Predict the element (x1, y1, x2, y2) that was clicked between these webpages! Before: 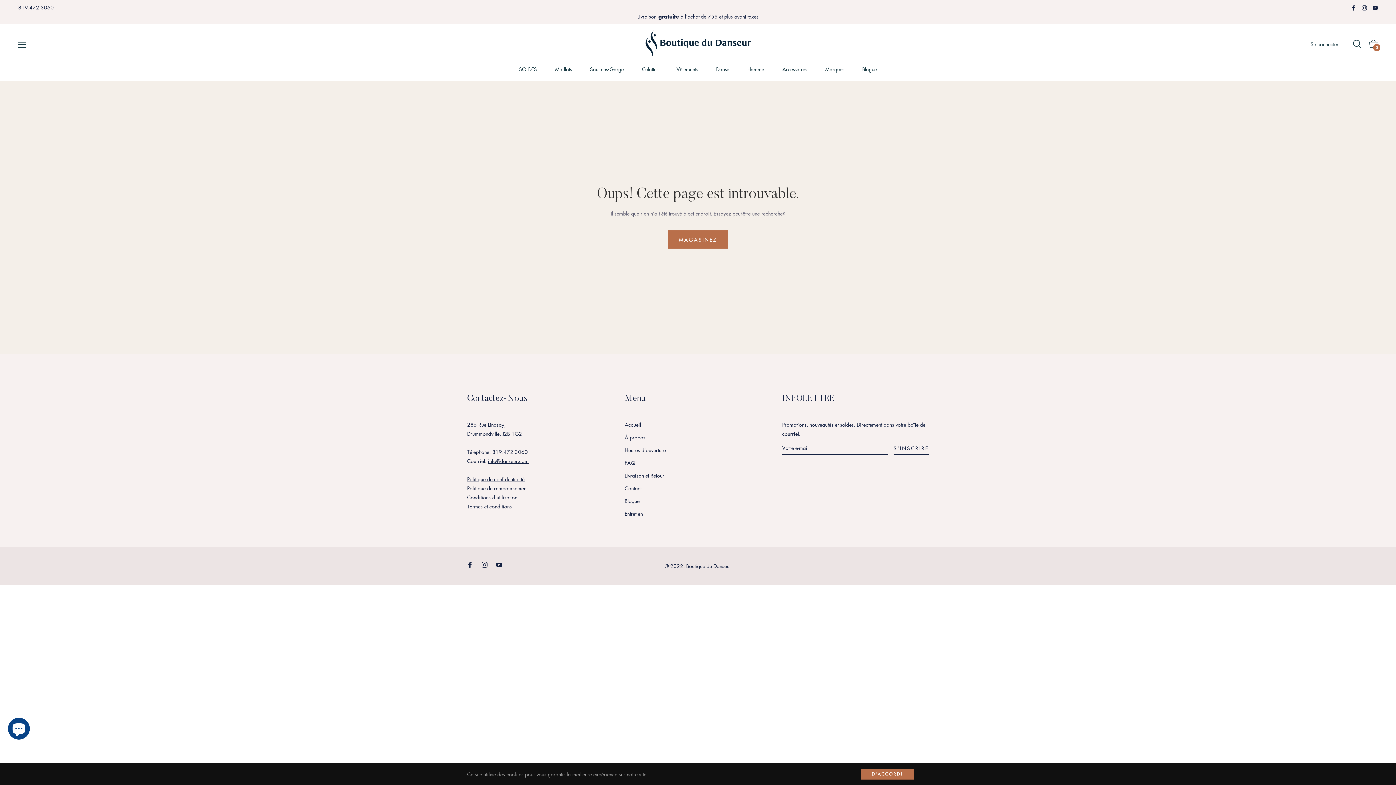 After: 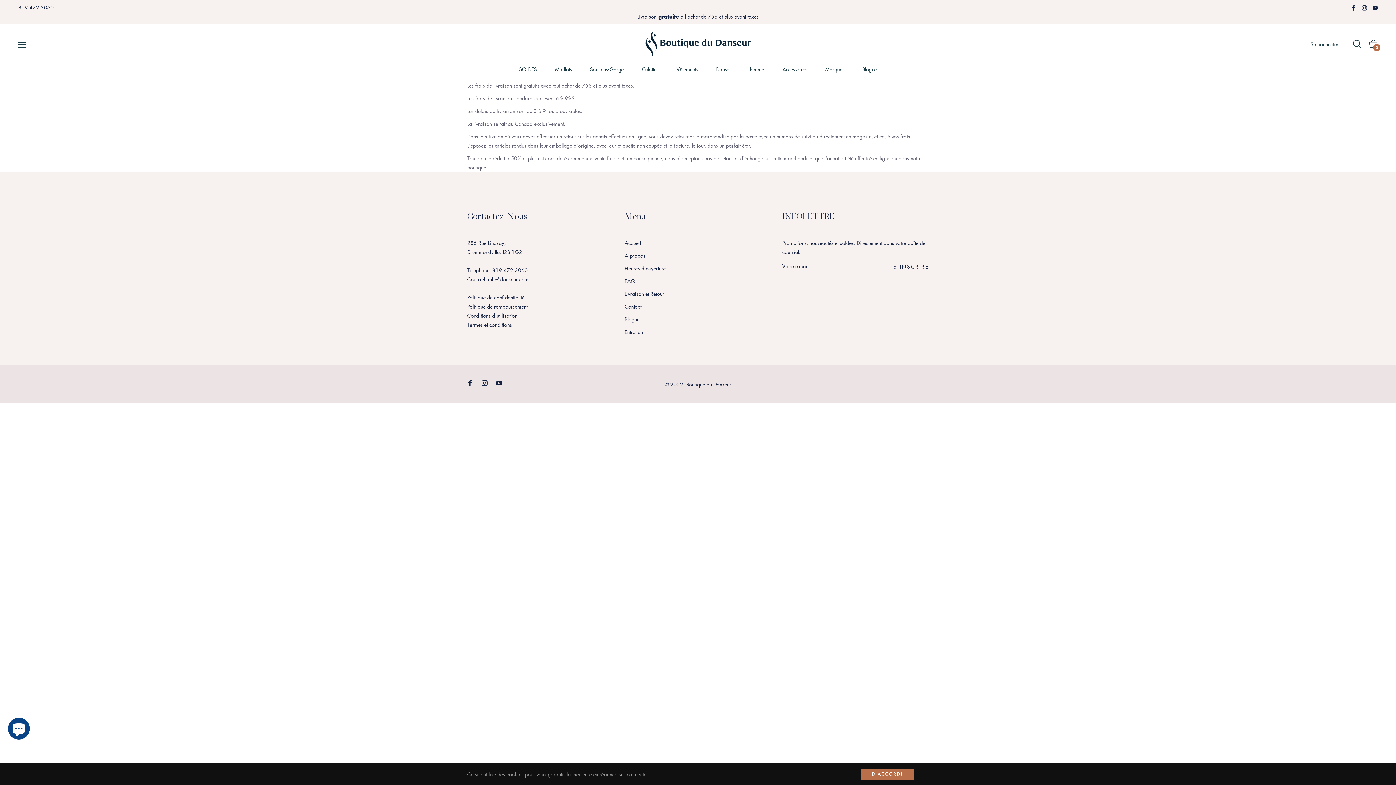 Action: label: Livraison et Retour bbox: (624, 472, 664, 479)